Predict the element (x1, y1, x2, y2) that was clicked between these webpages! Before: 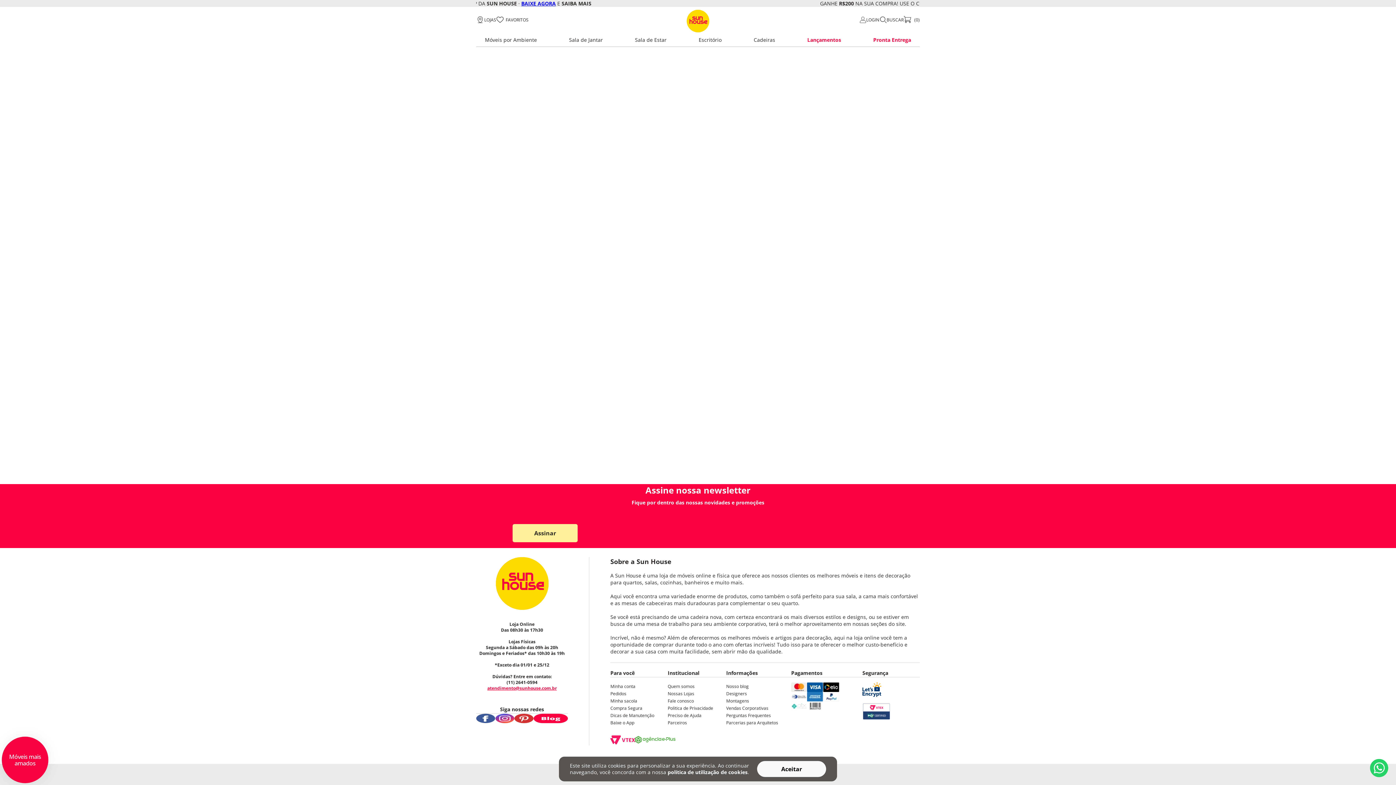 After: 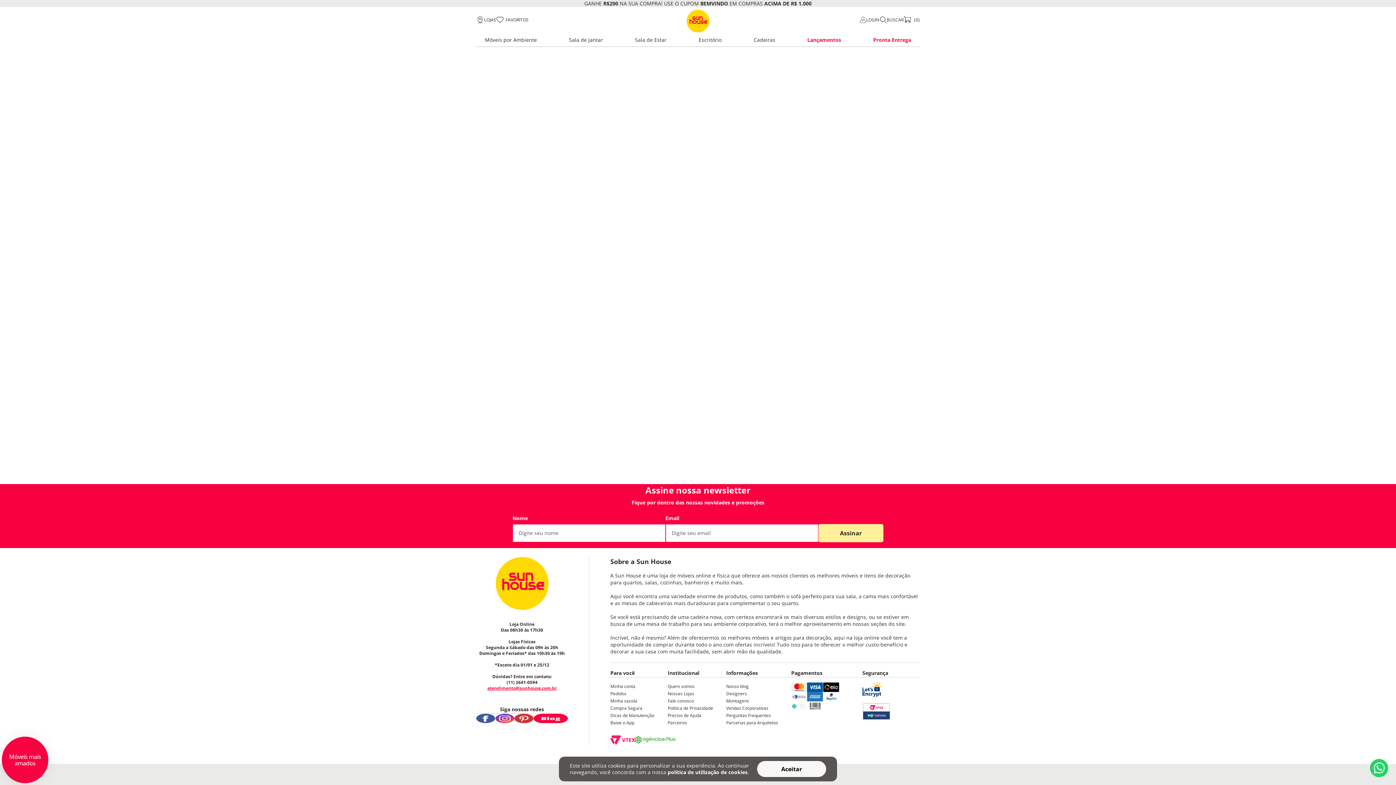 Action: bbox: (533, 714, 568, 723)